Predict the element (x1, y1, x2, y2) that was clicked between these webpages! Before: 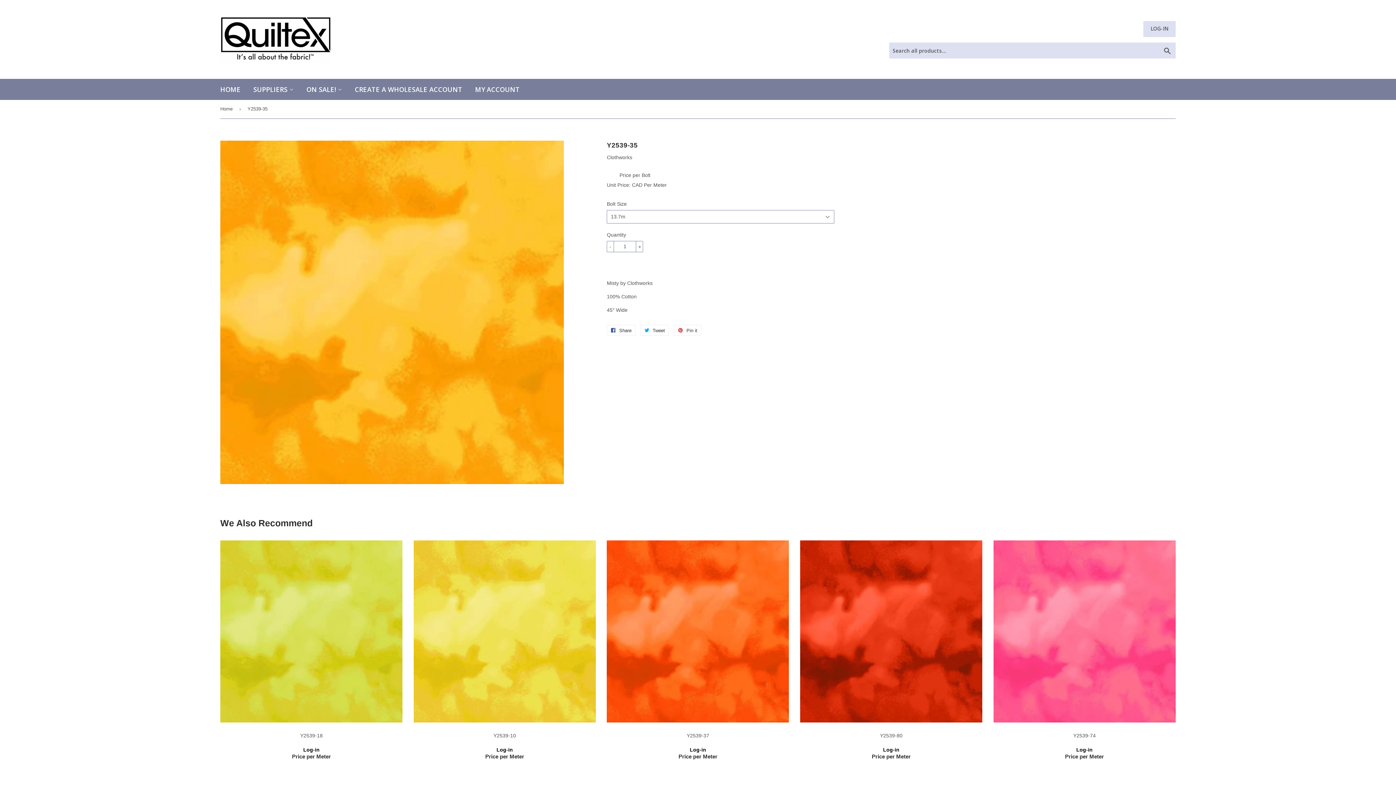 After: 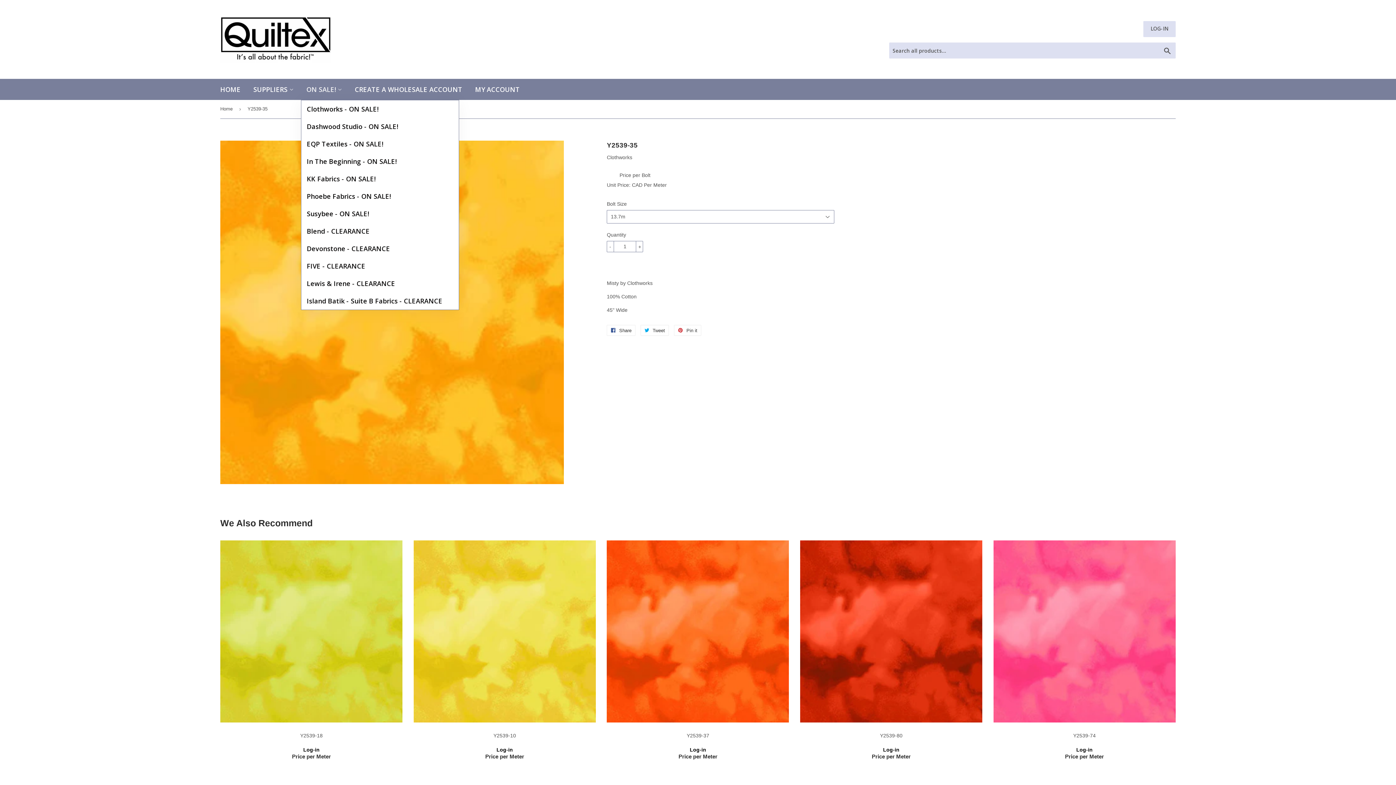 Action: label: ON SALE!  bbox: (301, 78, 347, 100)